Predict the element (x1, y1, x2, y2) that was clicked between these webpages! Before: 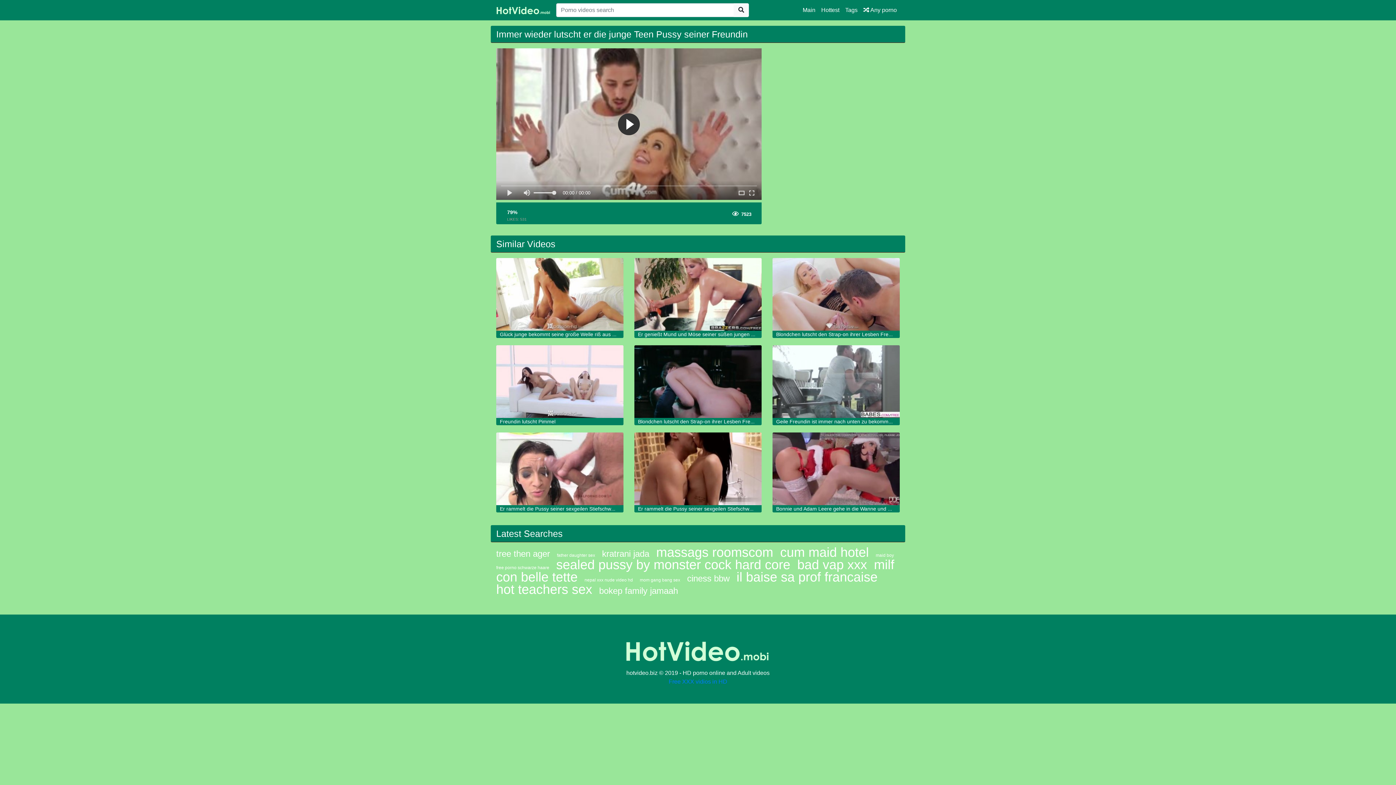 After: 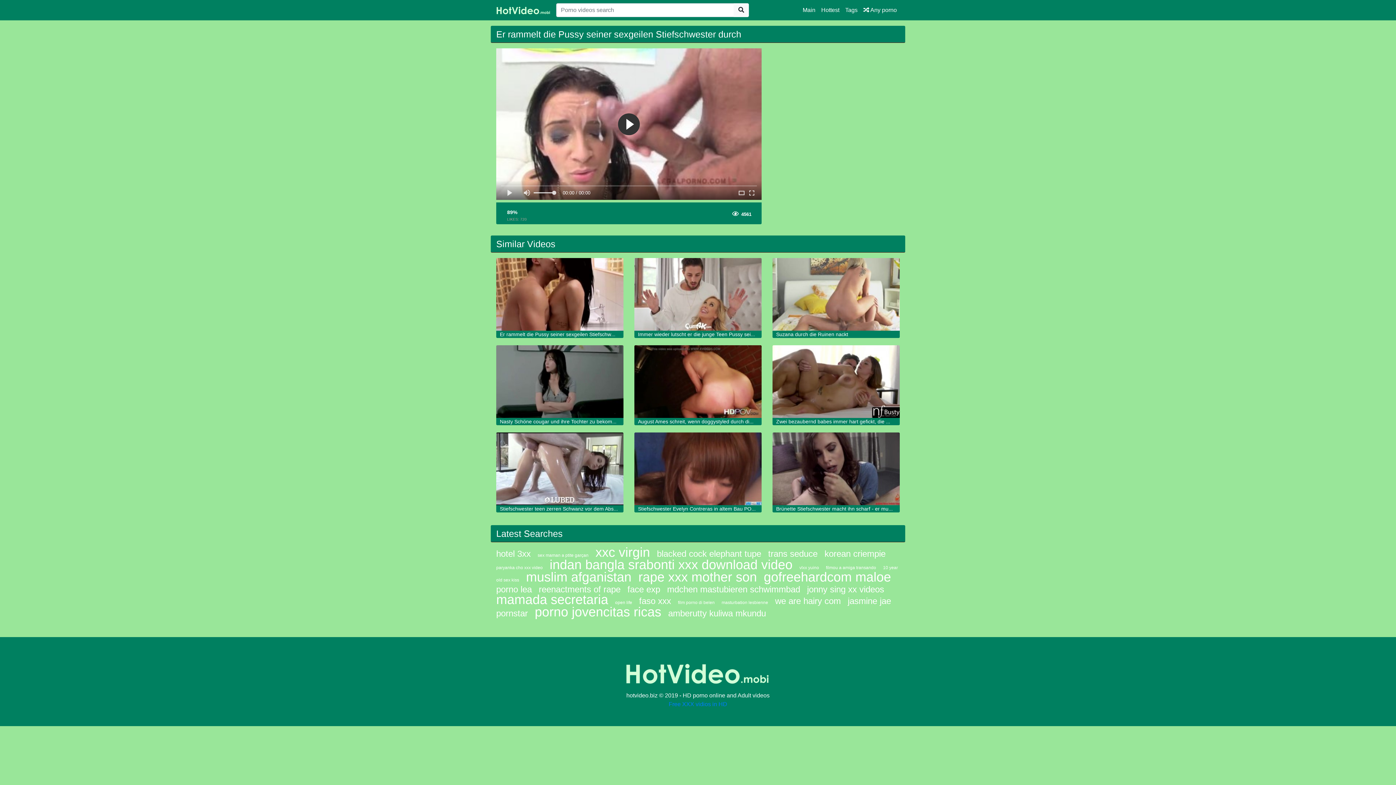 Action: label: Er rammelt die Pussy seiner sexgeilen Stiefschwester durch bbox: (500, 506, 637, 512)